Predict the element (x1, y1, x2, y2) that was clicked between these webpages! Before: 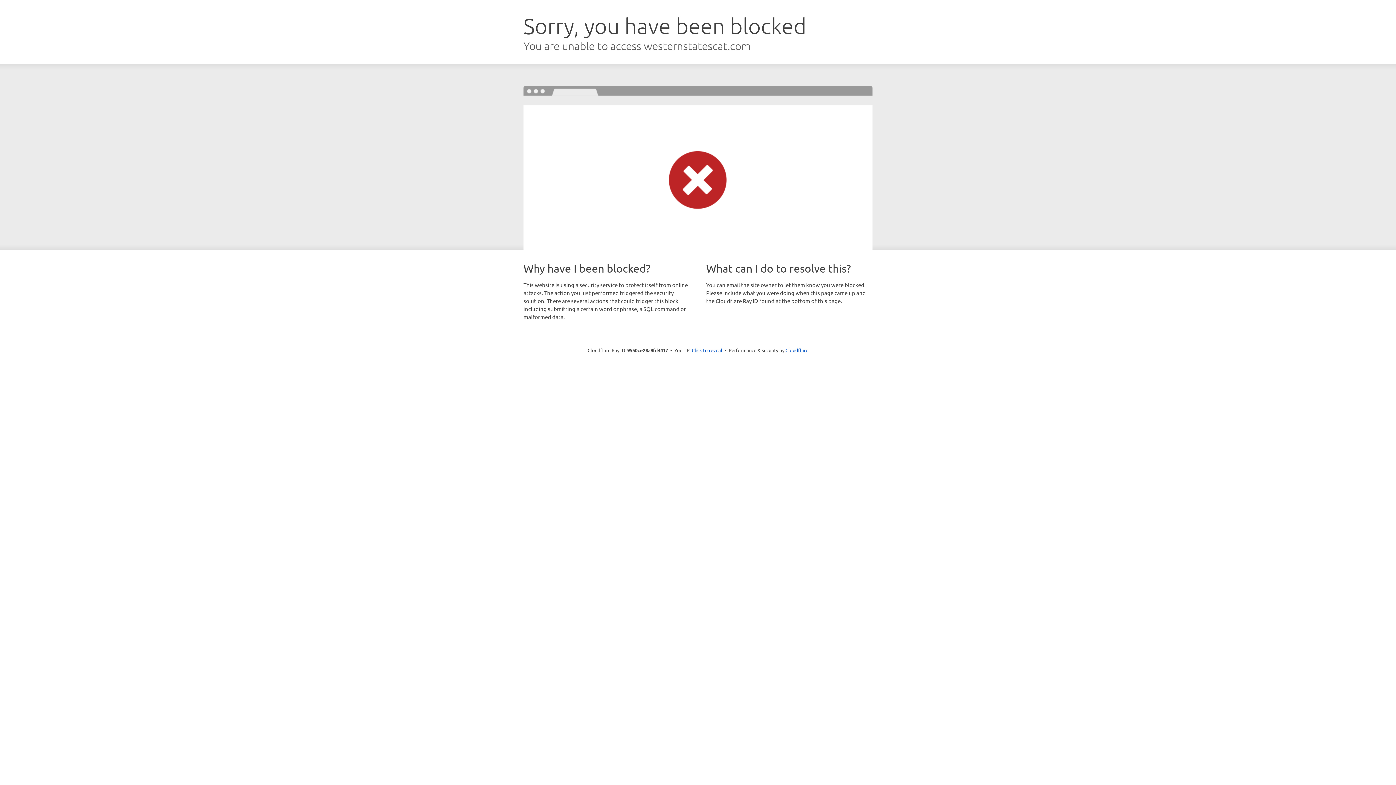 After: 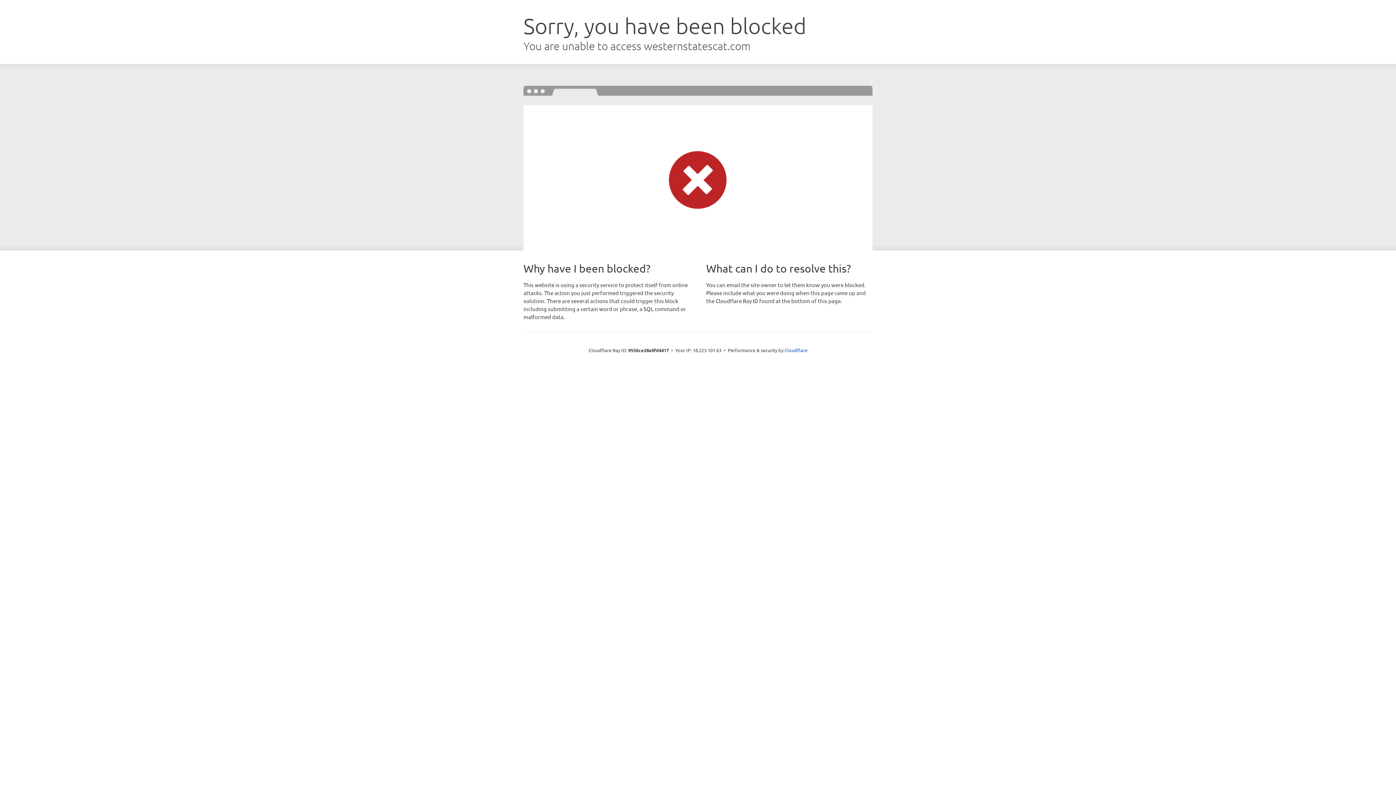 Action: bbox: (692, 346, 722, 353) label: Click to reveal